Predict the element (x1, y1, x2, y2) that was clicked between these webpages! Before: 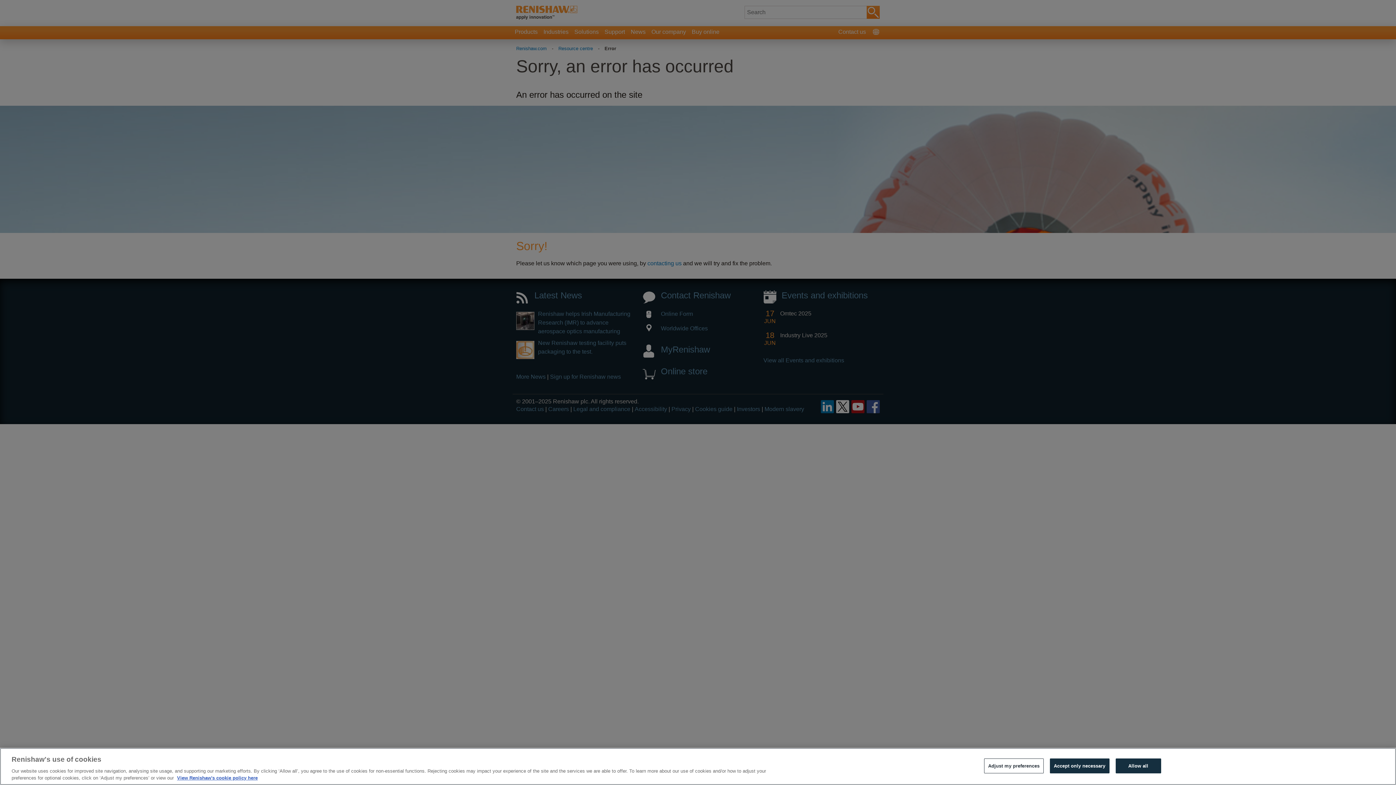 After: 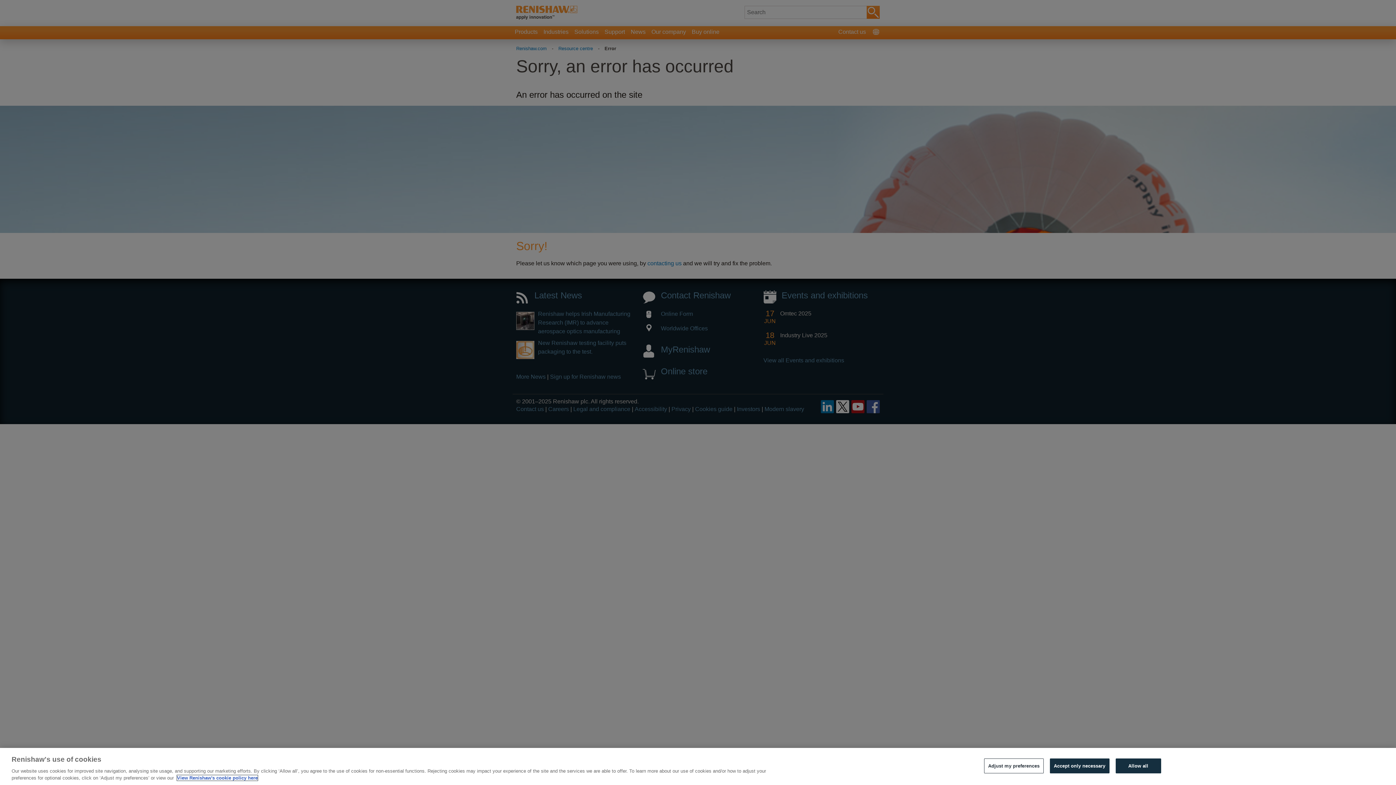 Action: bbox: (177, 775, 257, 781) label: More information about your privacy, opens in a new tab